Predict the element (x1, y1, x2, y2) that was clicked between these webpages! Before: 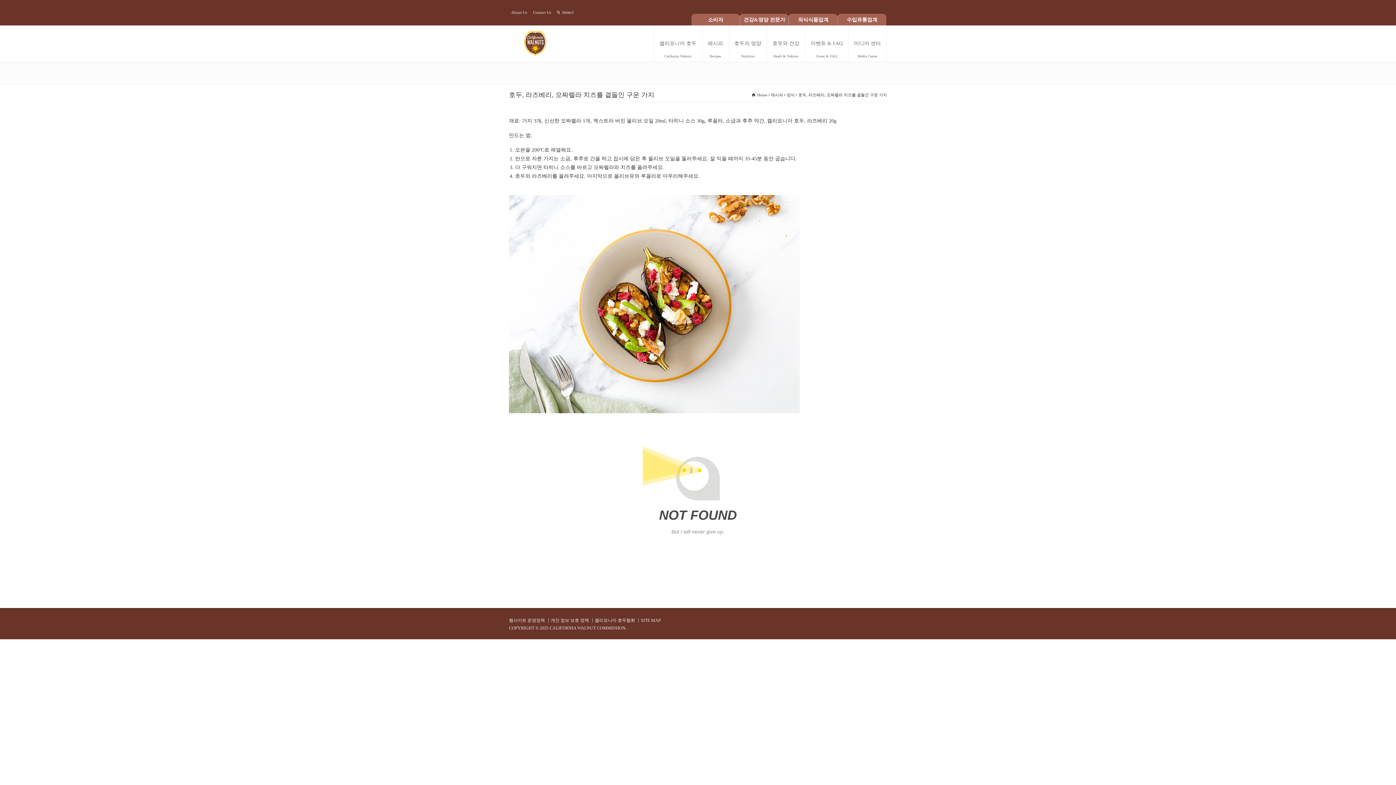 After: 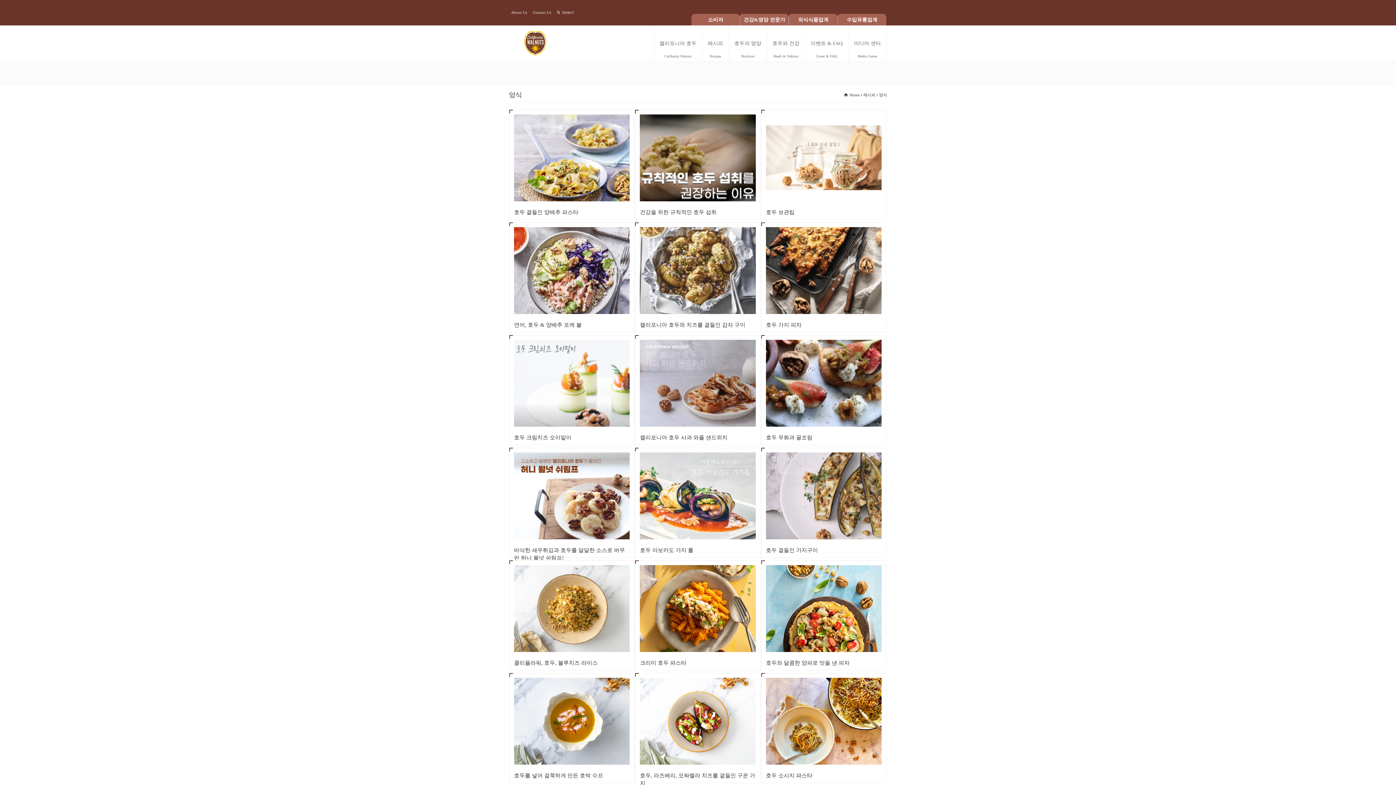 Action: label: 양식 bbox: (786, 92, 794, 97)